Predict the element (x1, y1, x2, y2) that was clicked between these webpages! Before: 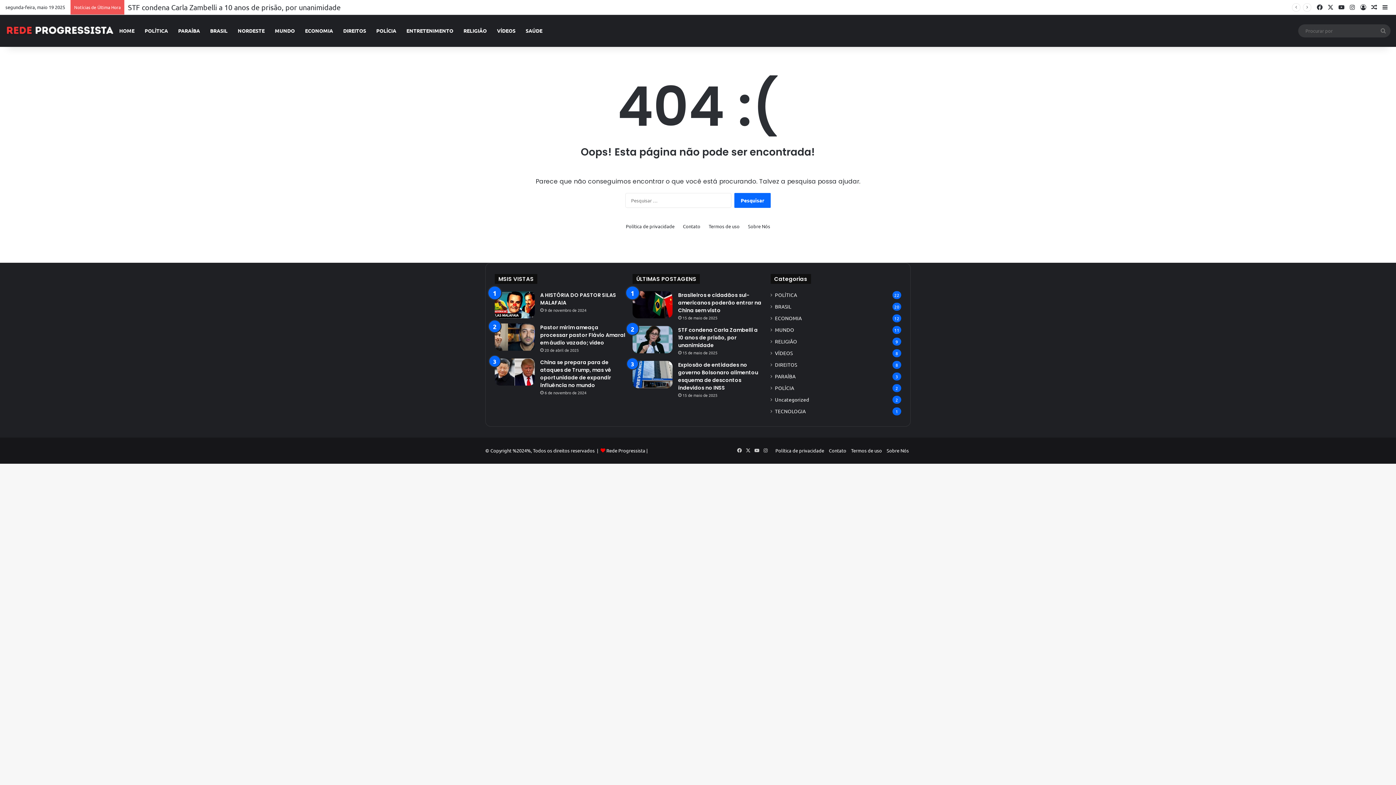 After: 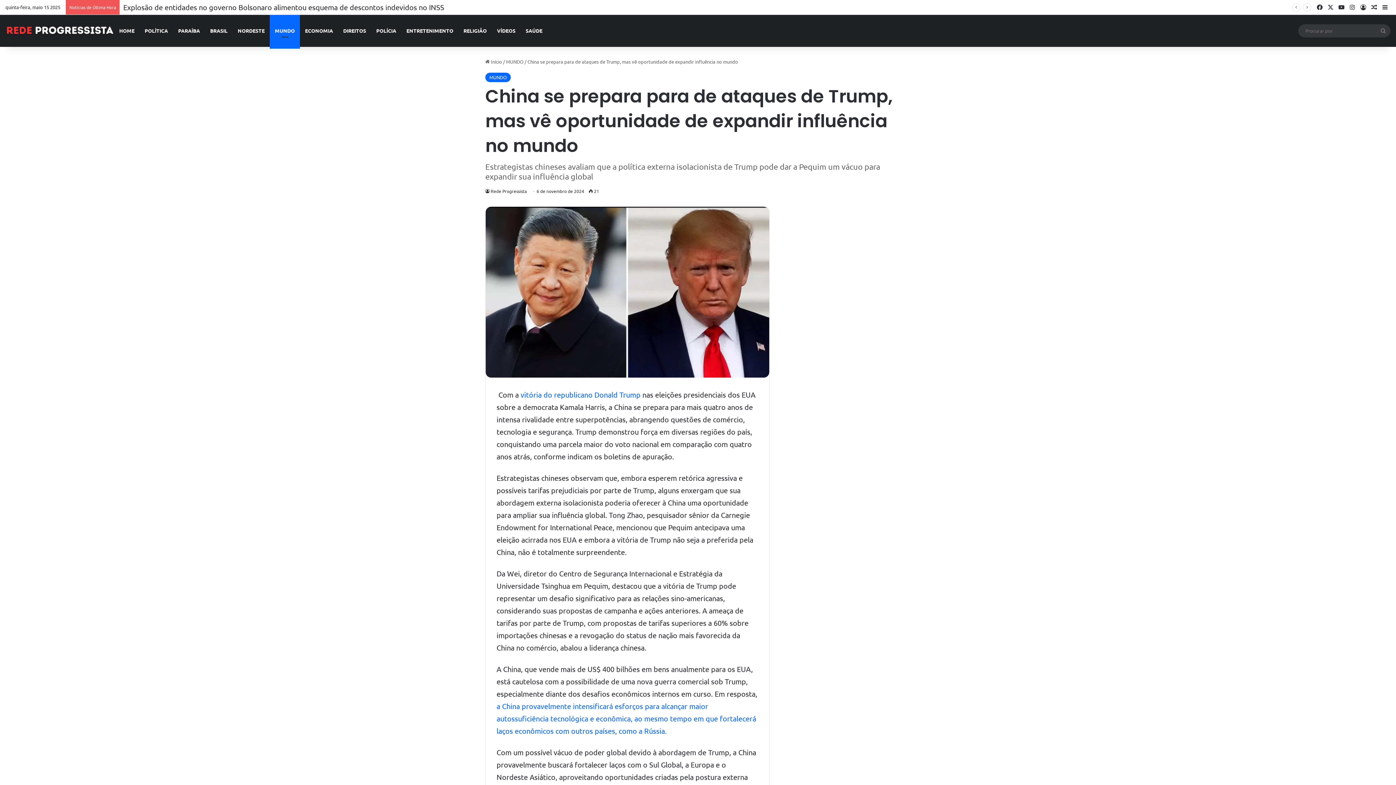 Action: bbox: (540, 358, 611, 389) label: China se prepara para de ataques de Trump, mas vê oportunidade de expandir influência no mundo